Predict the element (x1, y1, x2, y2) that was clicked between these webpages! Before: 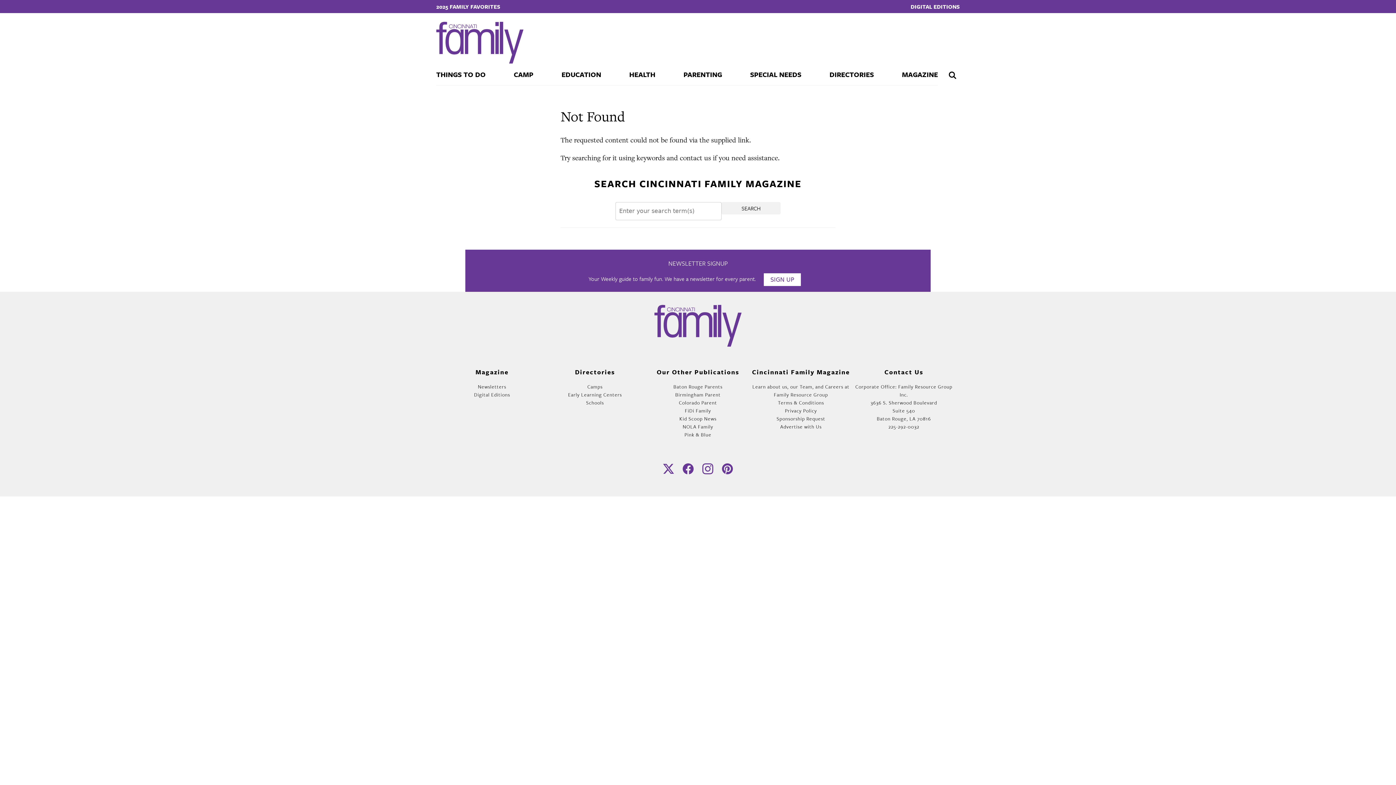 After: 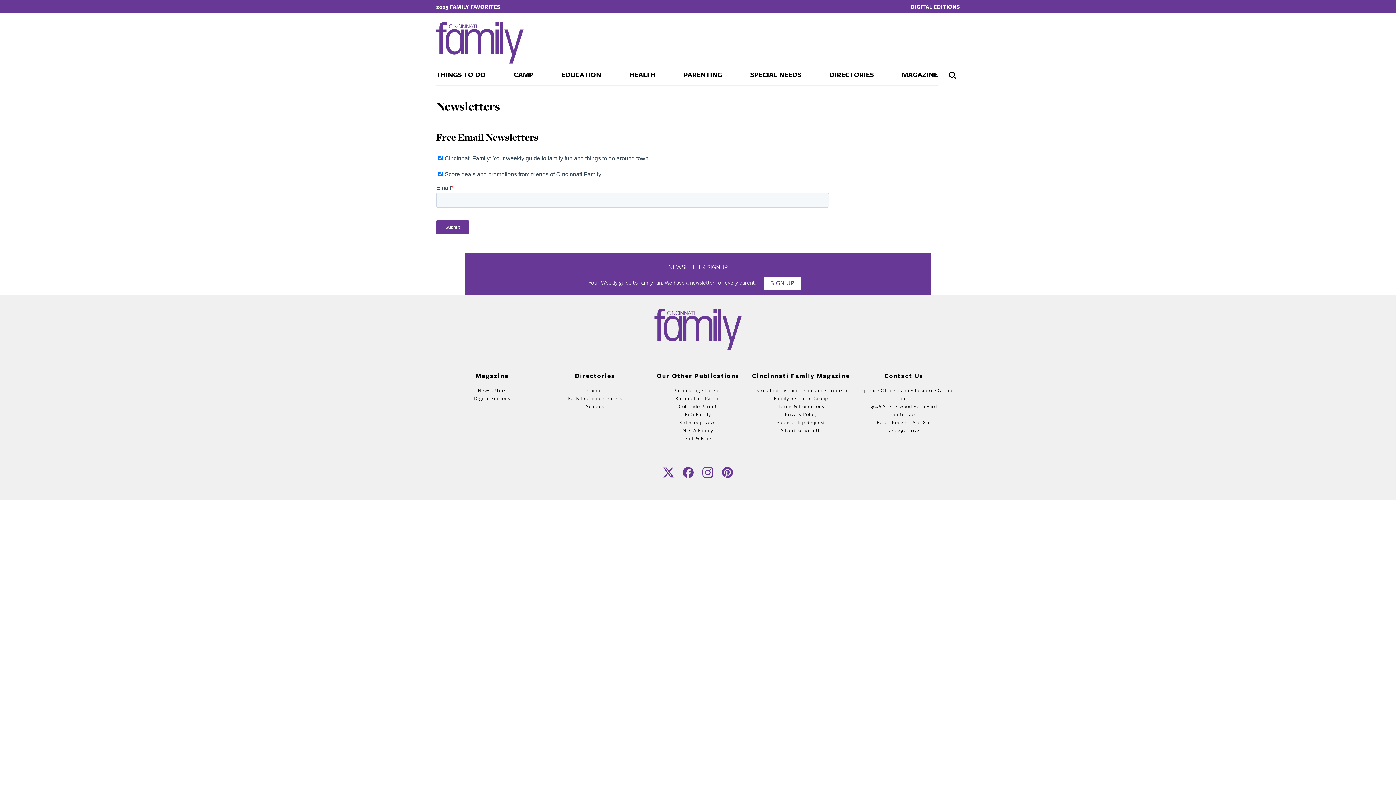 Action: label: Newsletters bbox: (478, 383, 506, 390)